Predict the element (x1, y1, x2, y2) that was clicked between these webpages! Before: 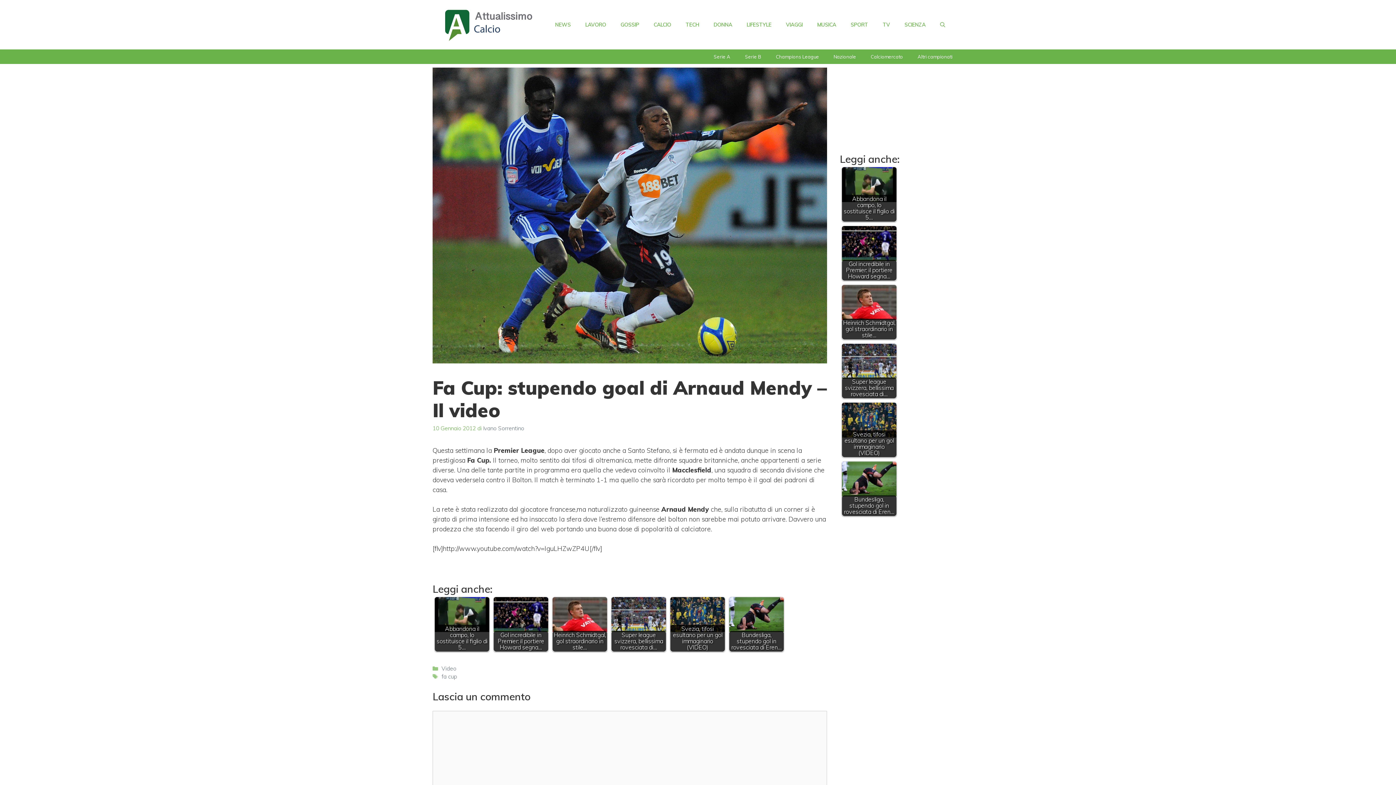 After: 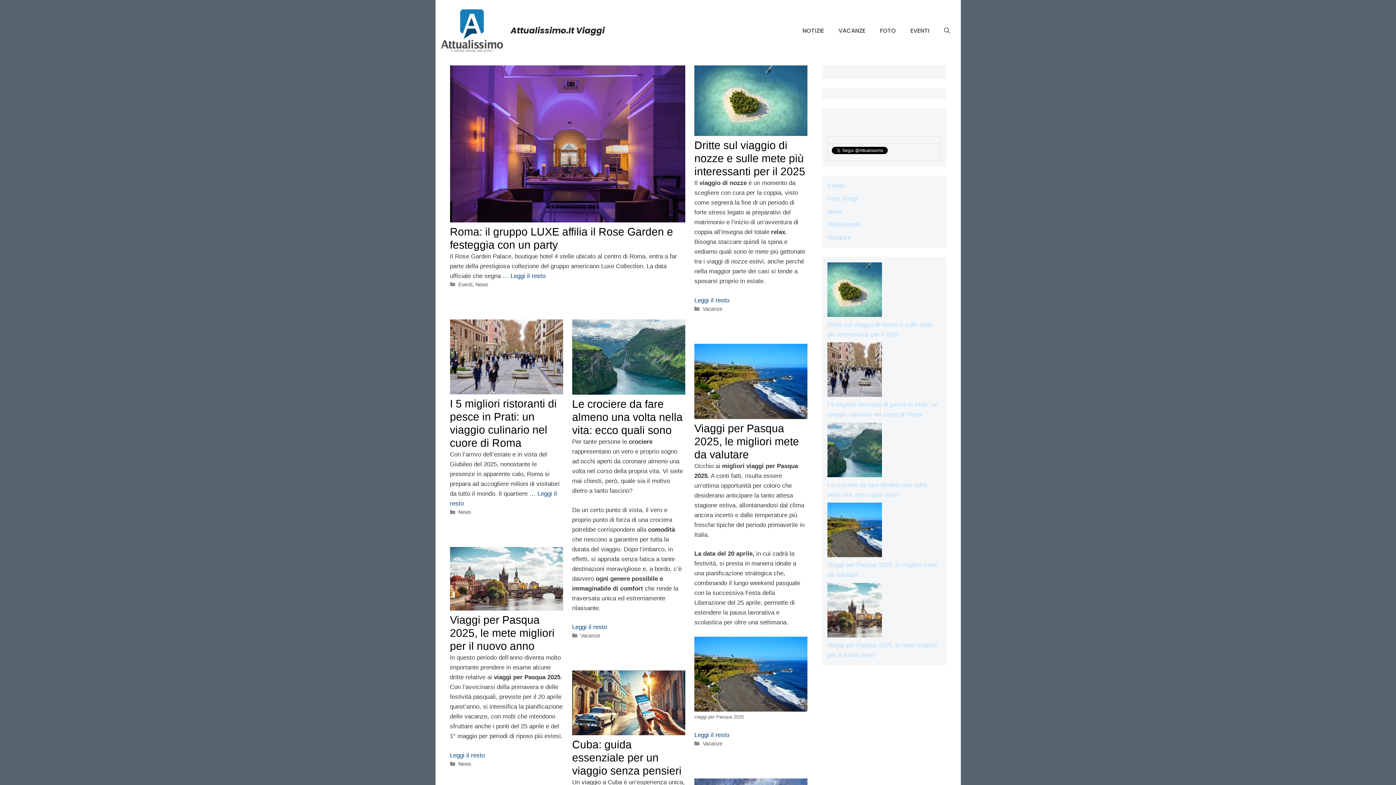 Action: label: VIAGGI bbox: (778, 13, 810, 35)